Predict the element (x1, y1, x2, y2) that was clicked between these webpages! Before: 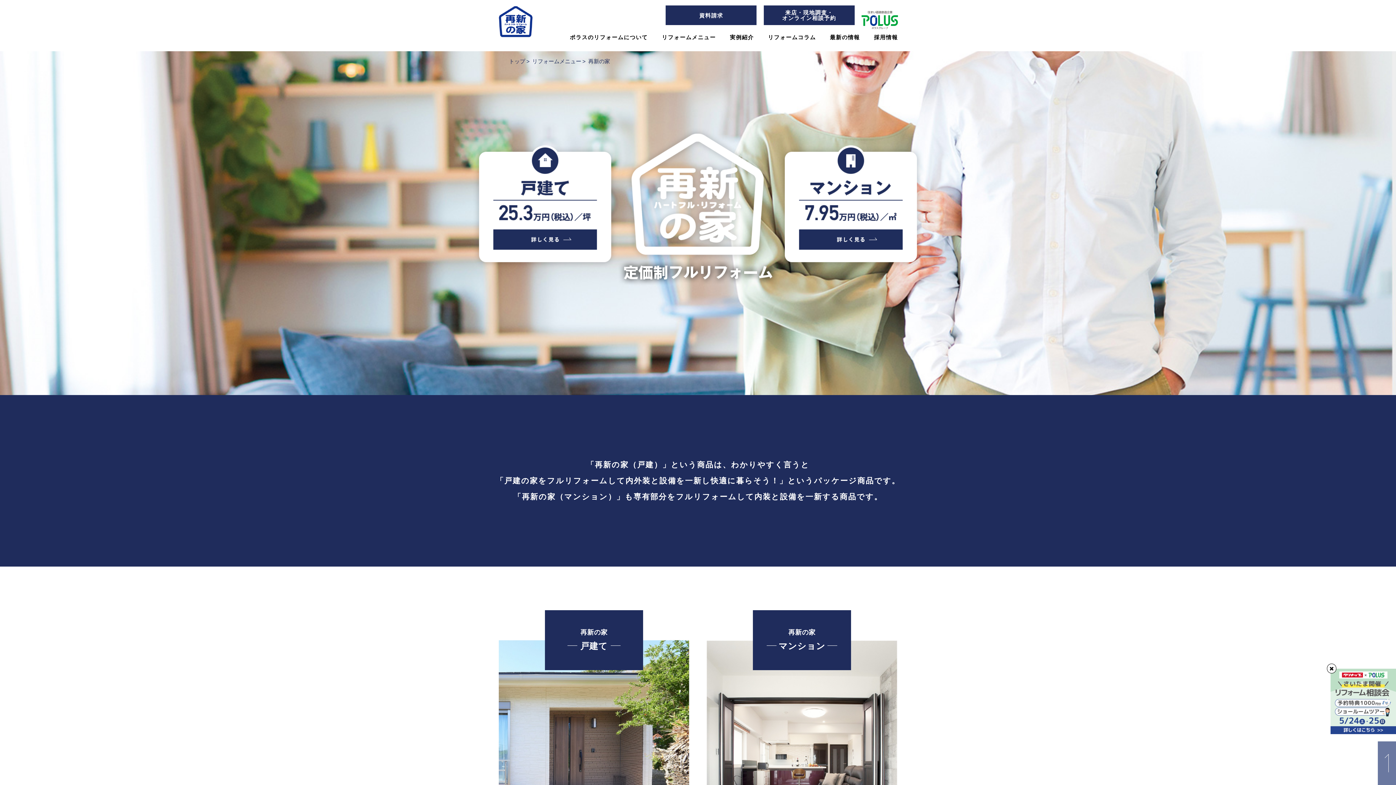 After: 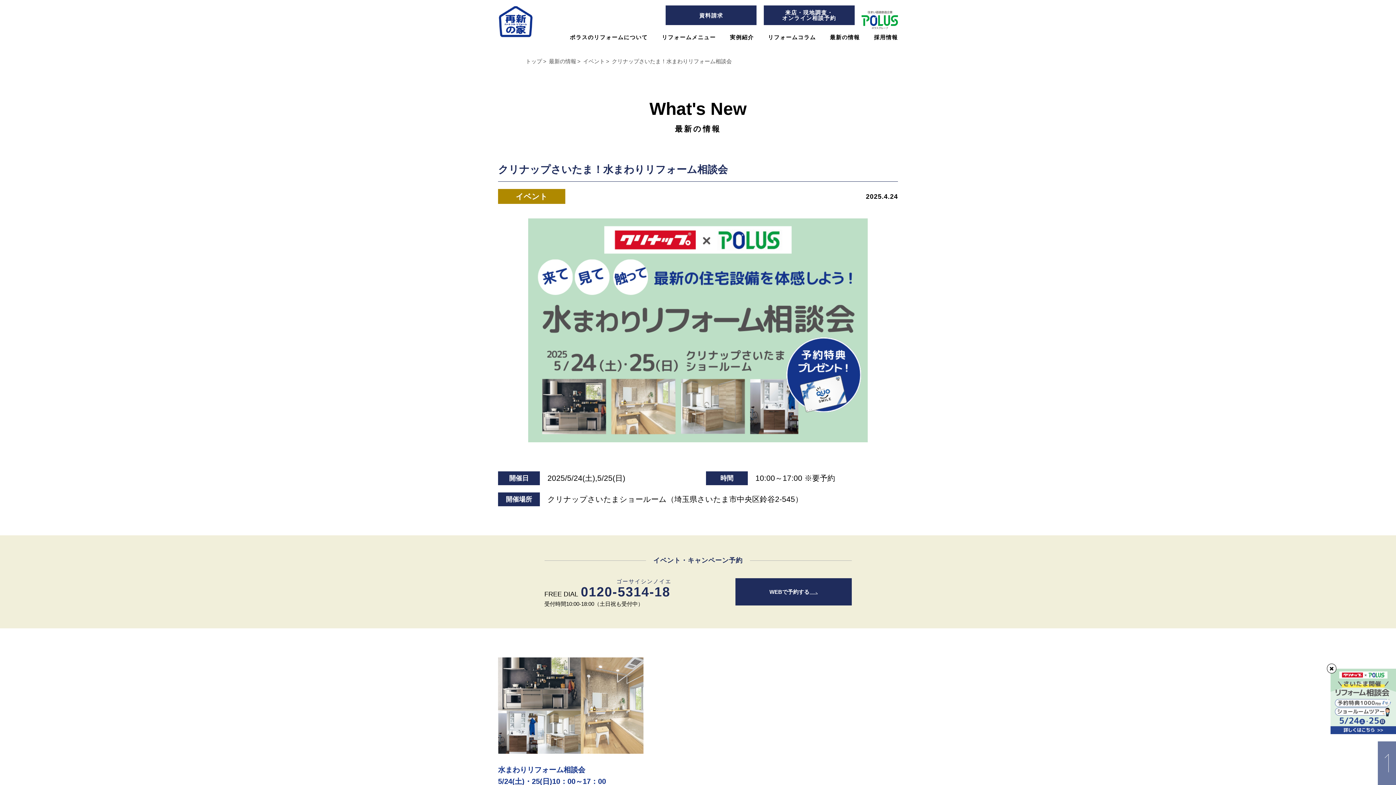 Action: bbox: (1330, 669, 1396, 734)